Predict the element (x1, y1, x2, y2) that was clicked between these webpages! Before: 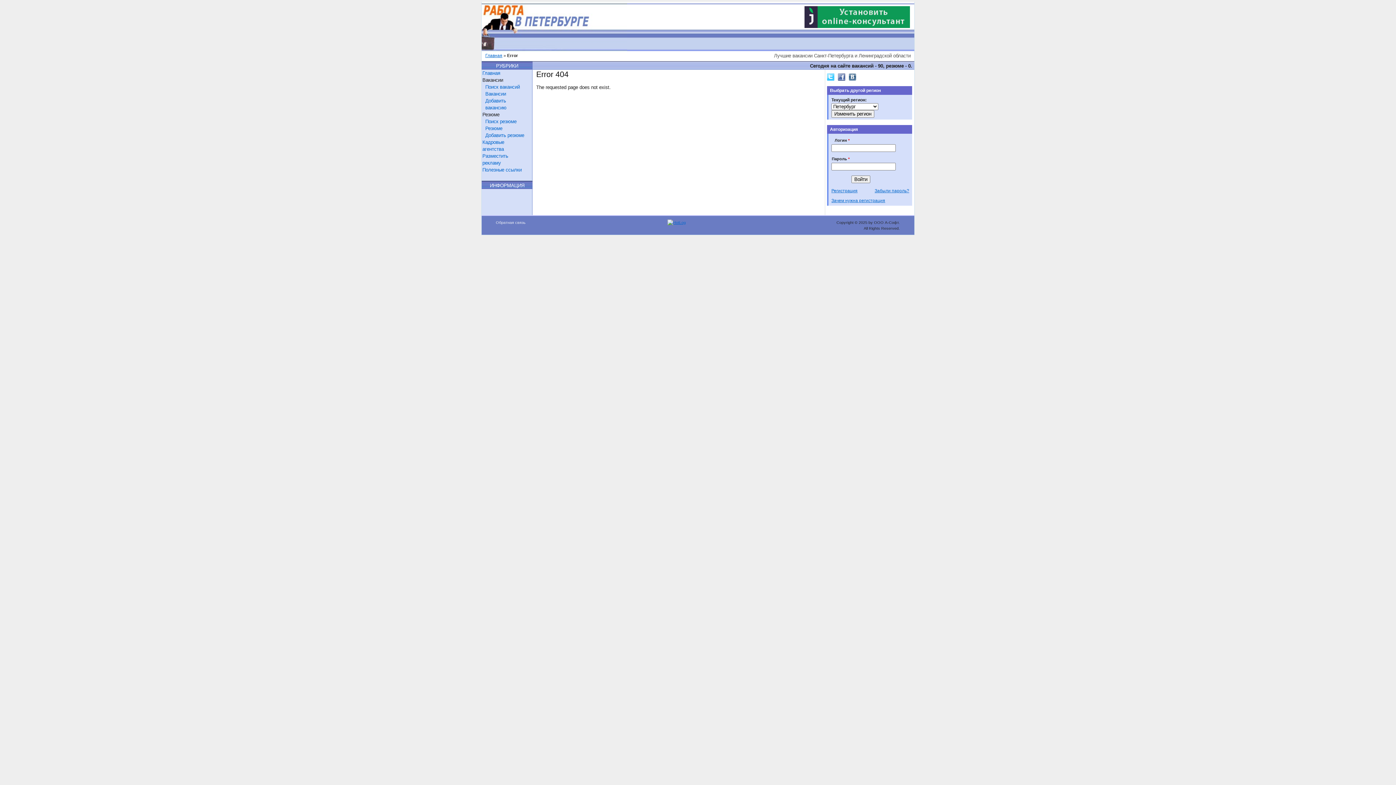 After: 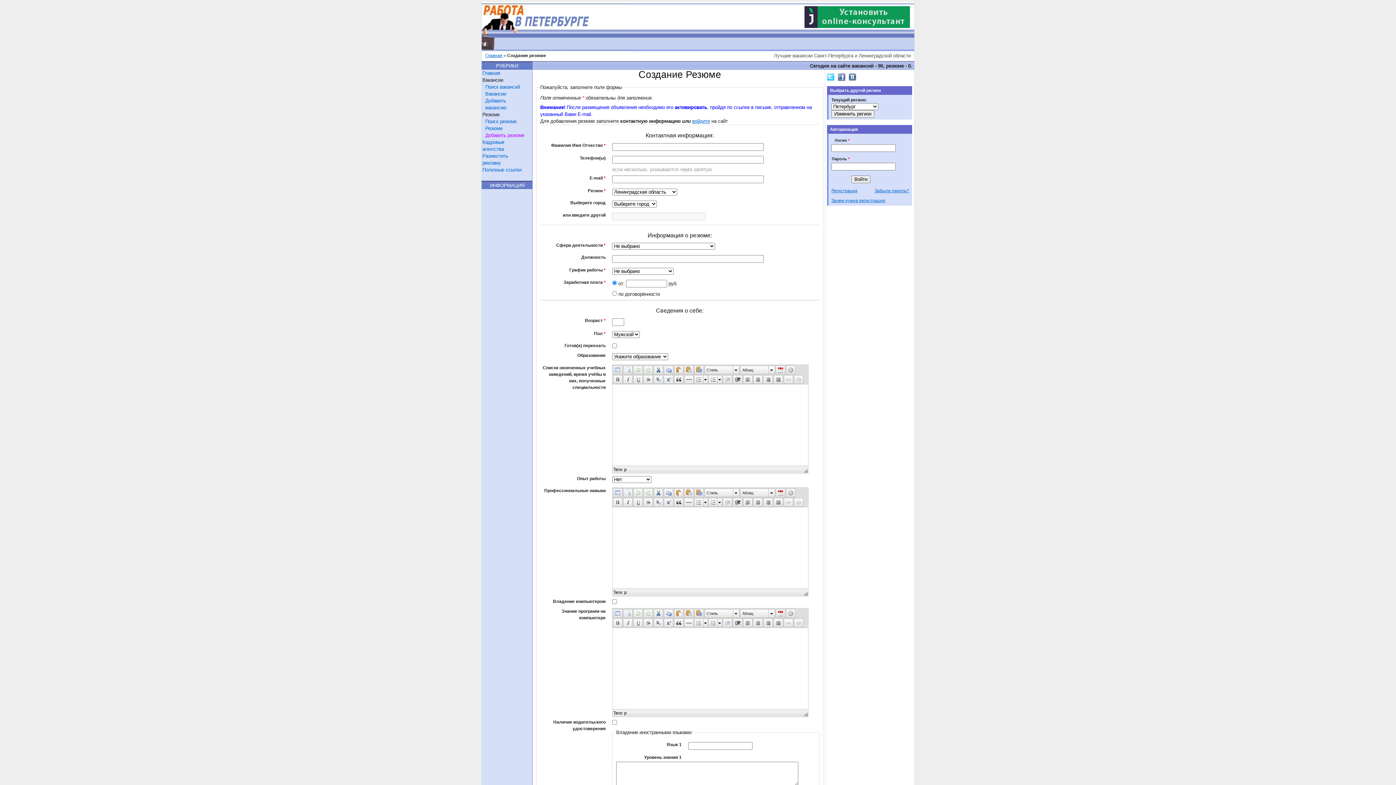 Action: bbox: (485, 132, 525, 138) label: Добавить резюме